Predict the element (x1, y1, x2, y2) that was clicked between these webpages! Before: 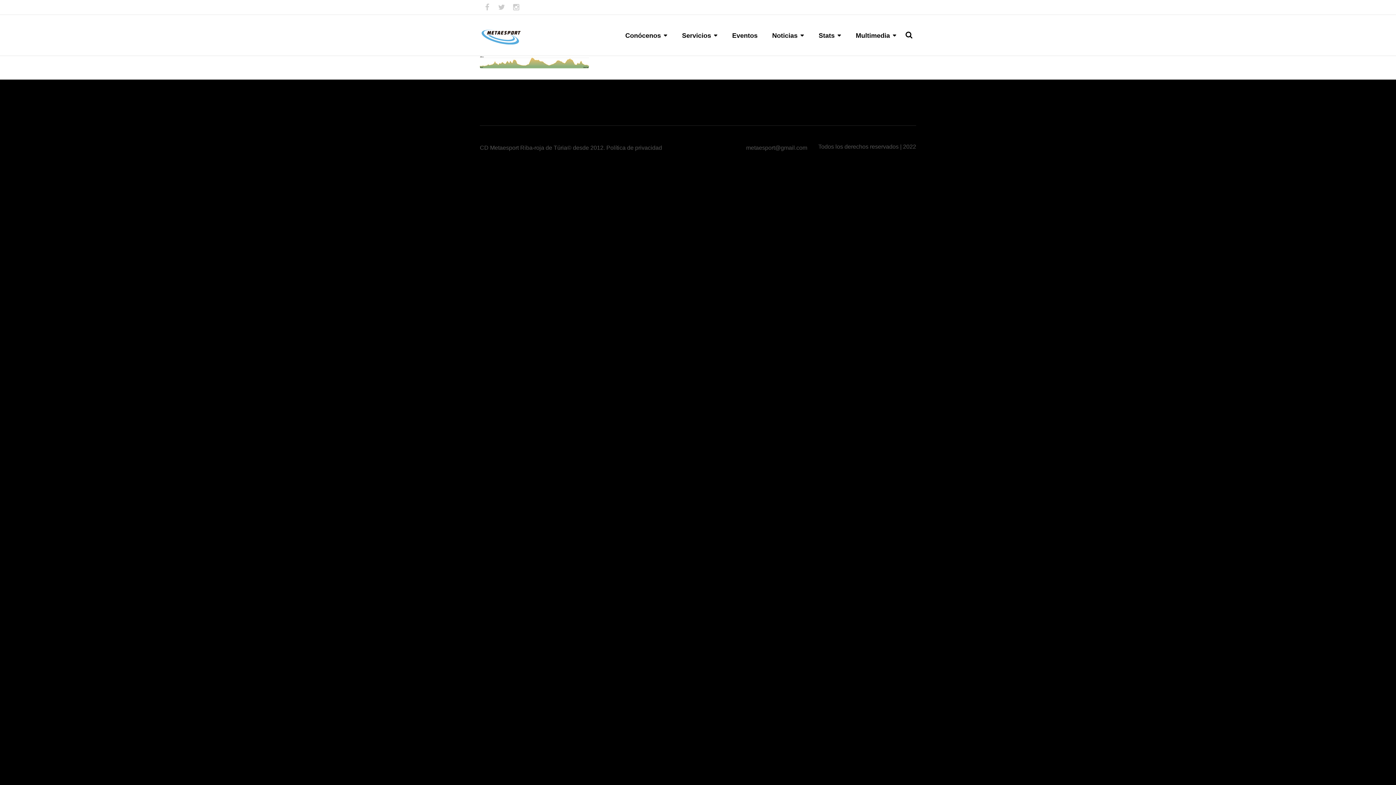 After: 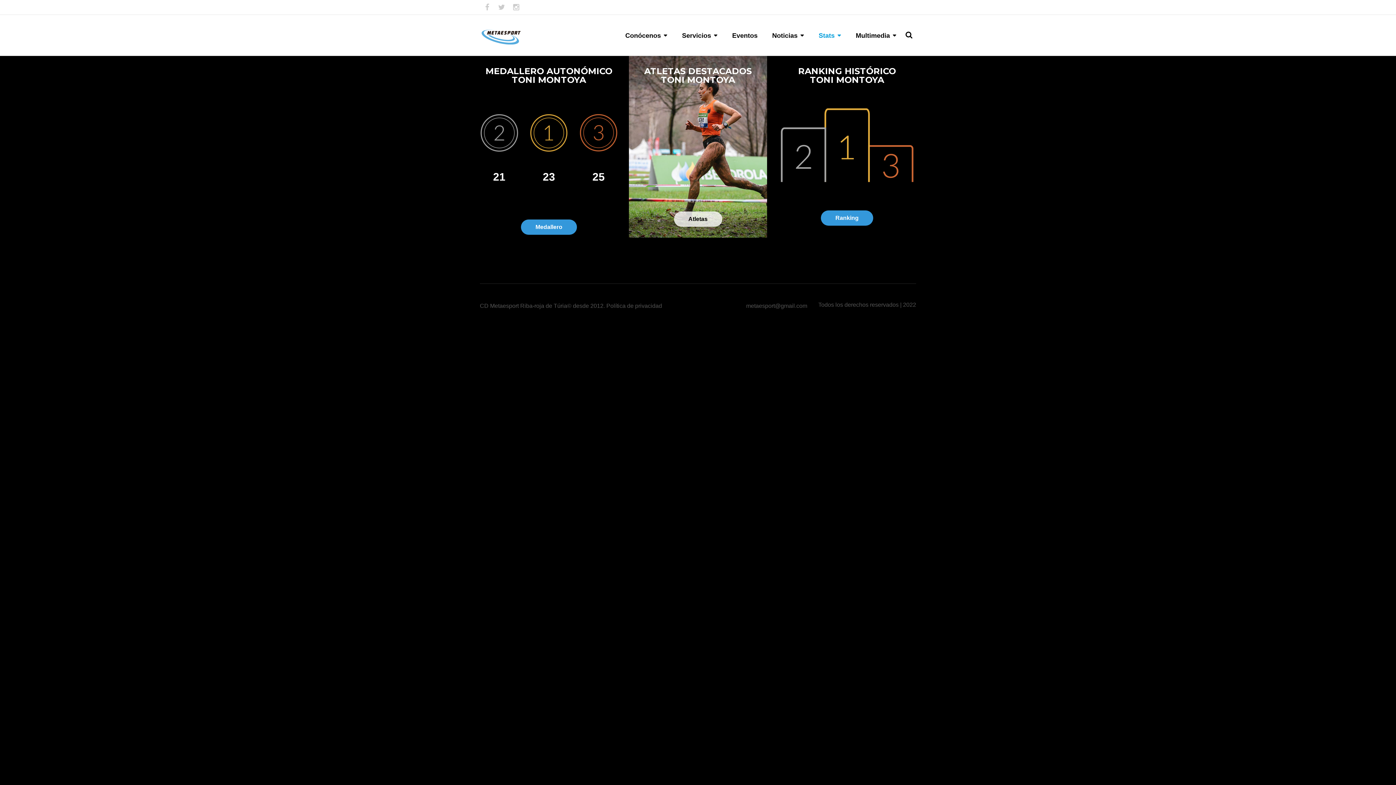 Action: label: Stats bbox: (818, 32, 841, 56)